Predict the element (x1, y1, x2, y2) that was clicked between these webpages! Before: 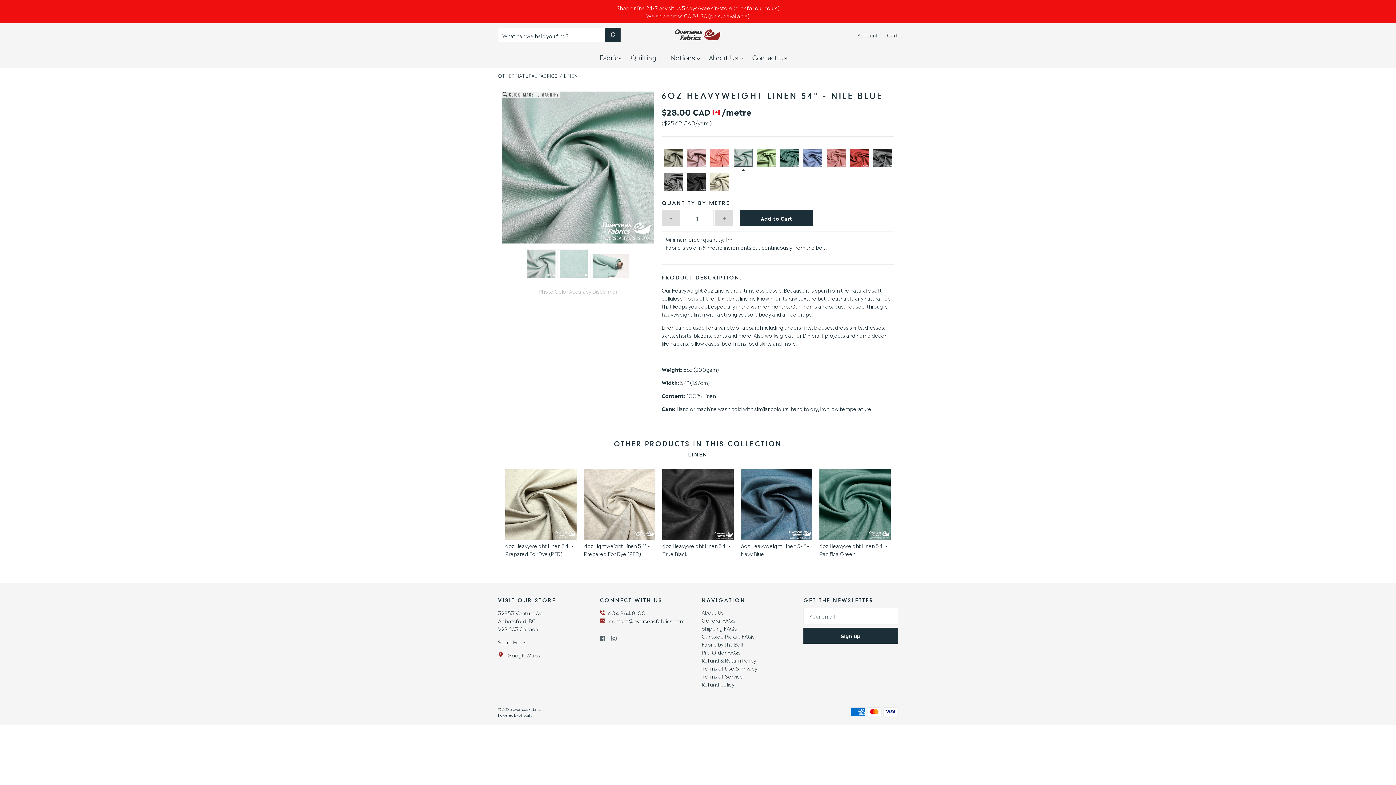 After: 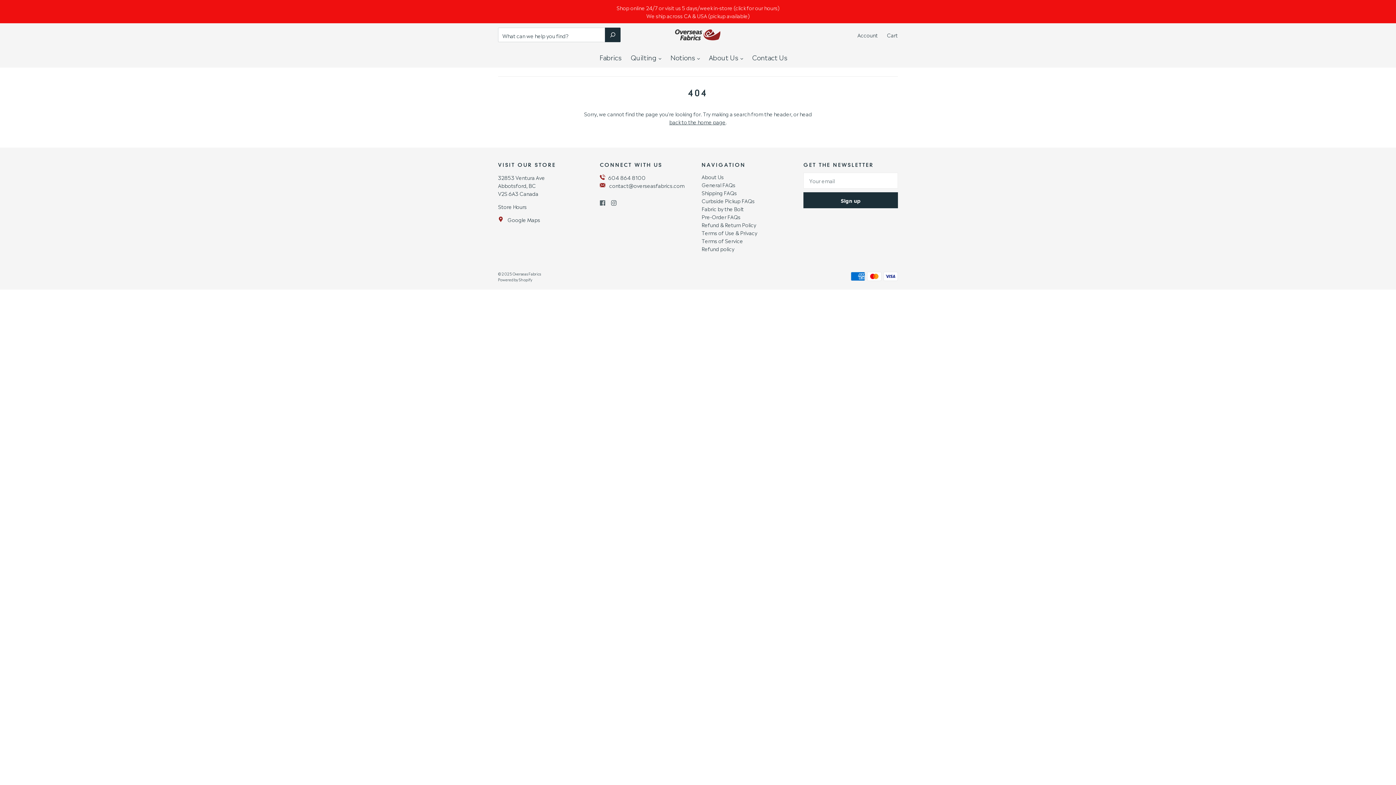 Action: label: 604 864 8100 bbox: (608, 609, 645, 616)